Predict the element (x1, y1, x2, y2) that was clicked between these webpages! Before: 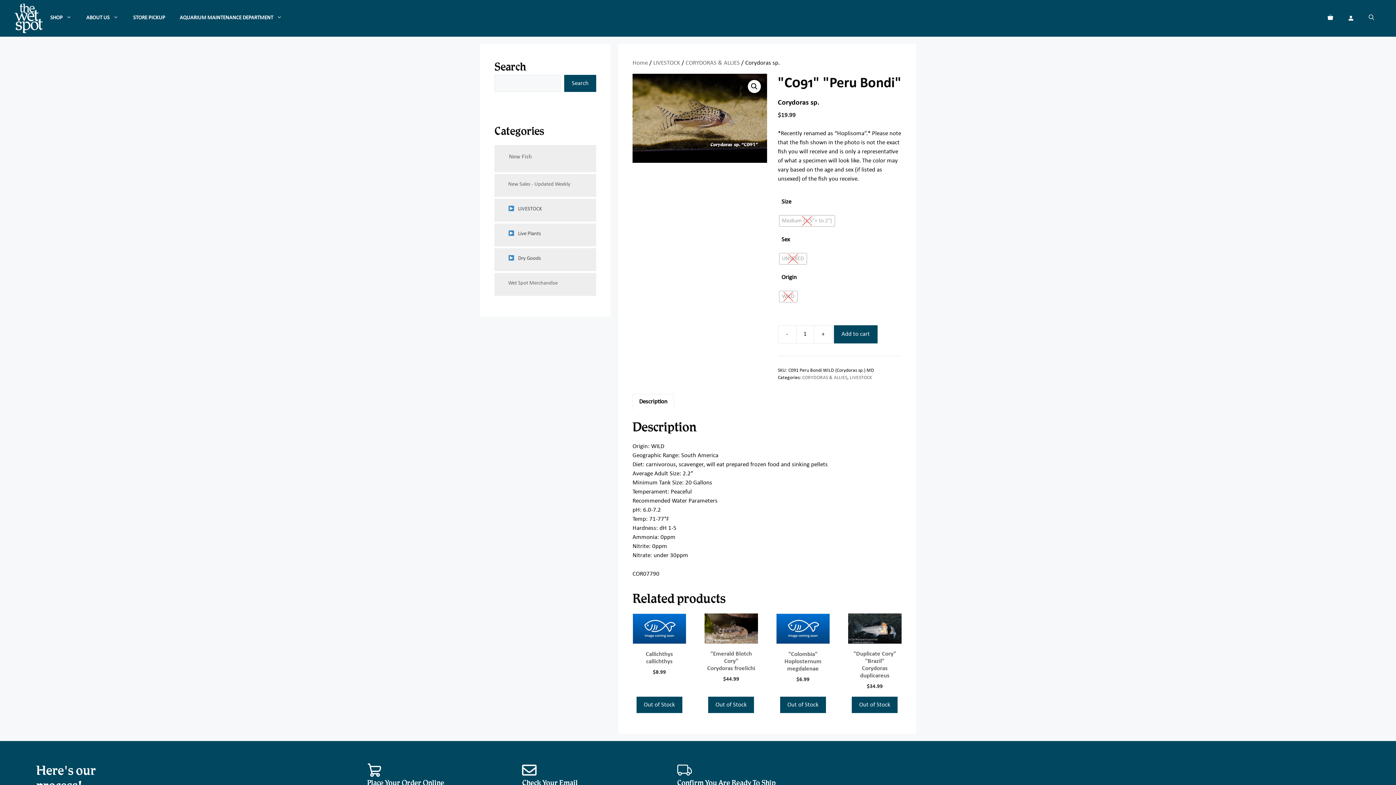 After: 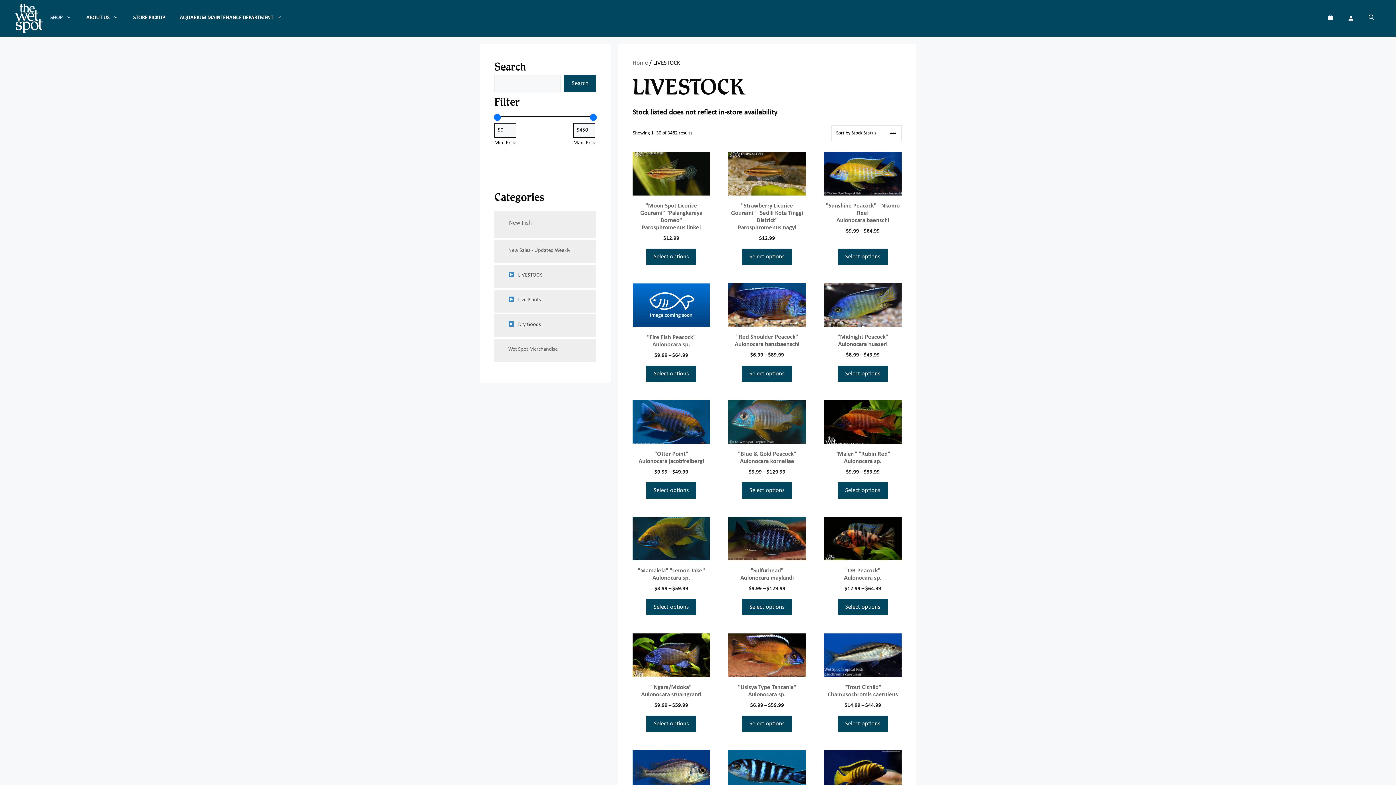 Action: bbox: (850, 375, 872, 380) label: LIVESTOCK